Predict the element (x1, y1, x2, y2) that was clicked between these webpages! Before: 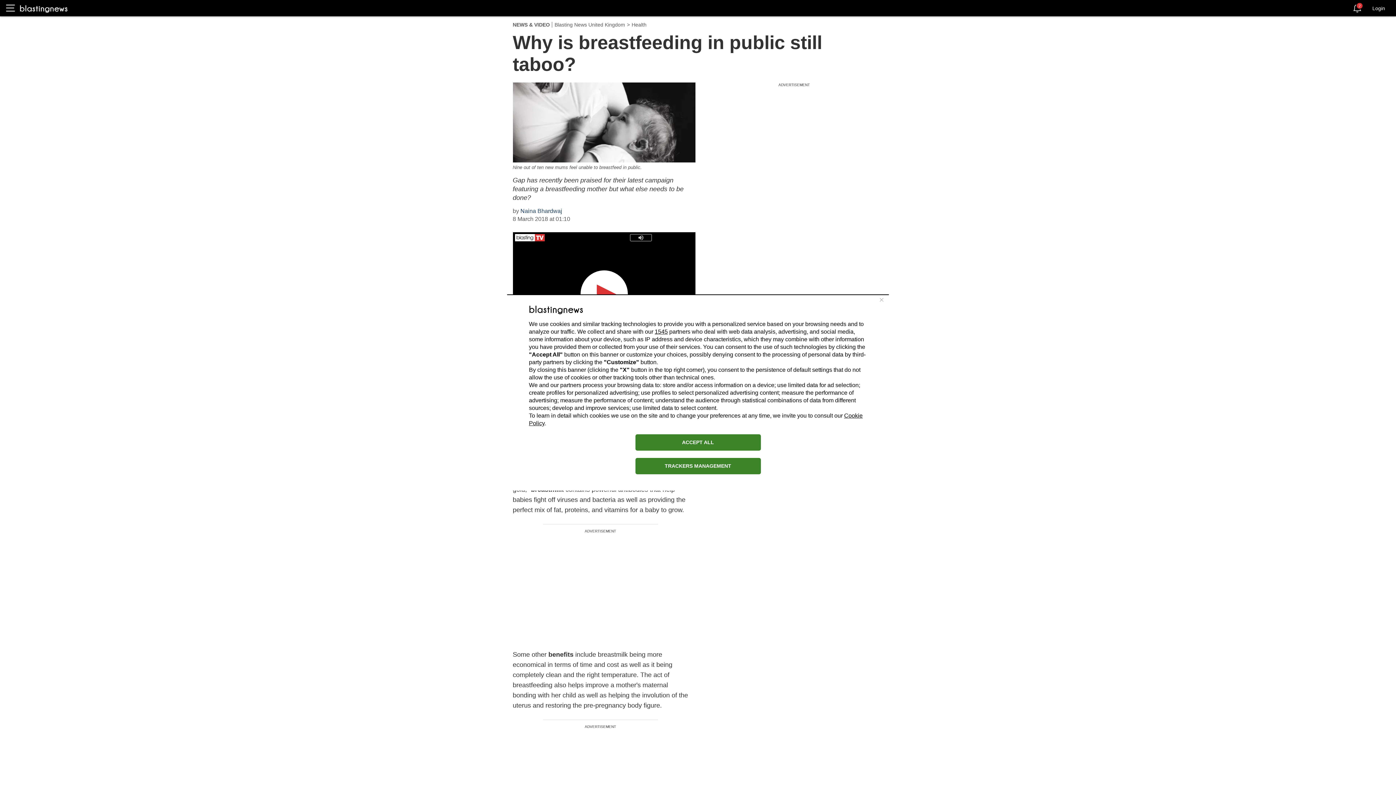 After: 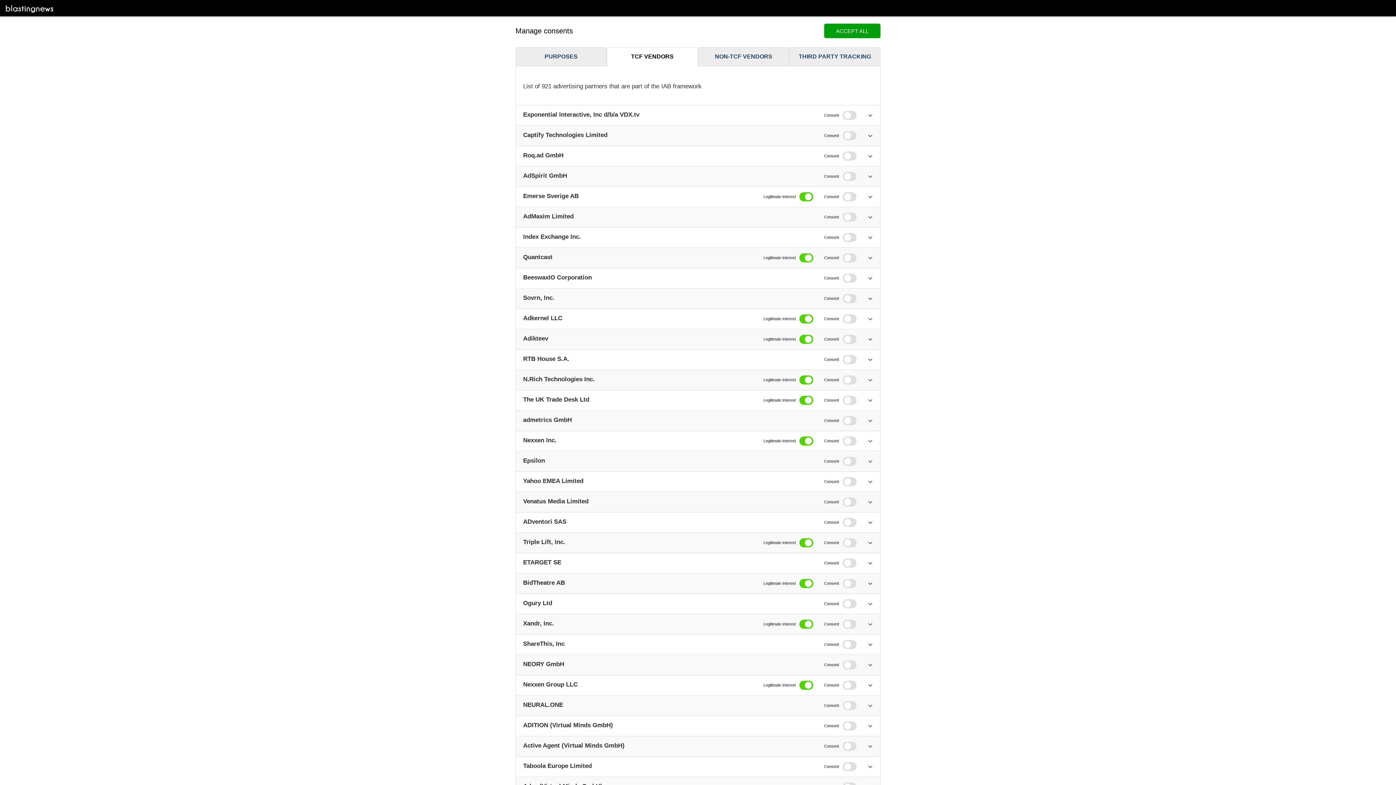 Action: label: 1545 bbox: (654, 328, 668, 334)